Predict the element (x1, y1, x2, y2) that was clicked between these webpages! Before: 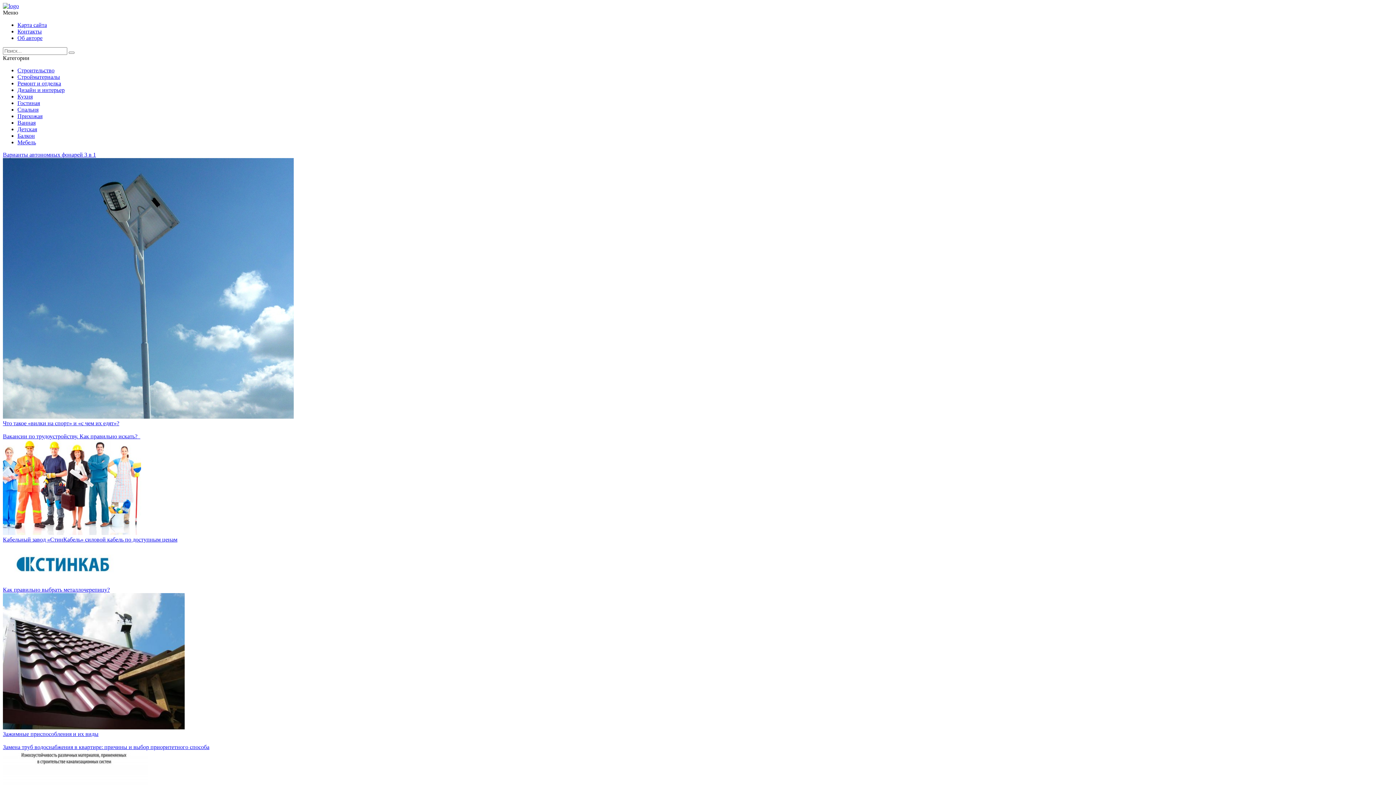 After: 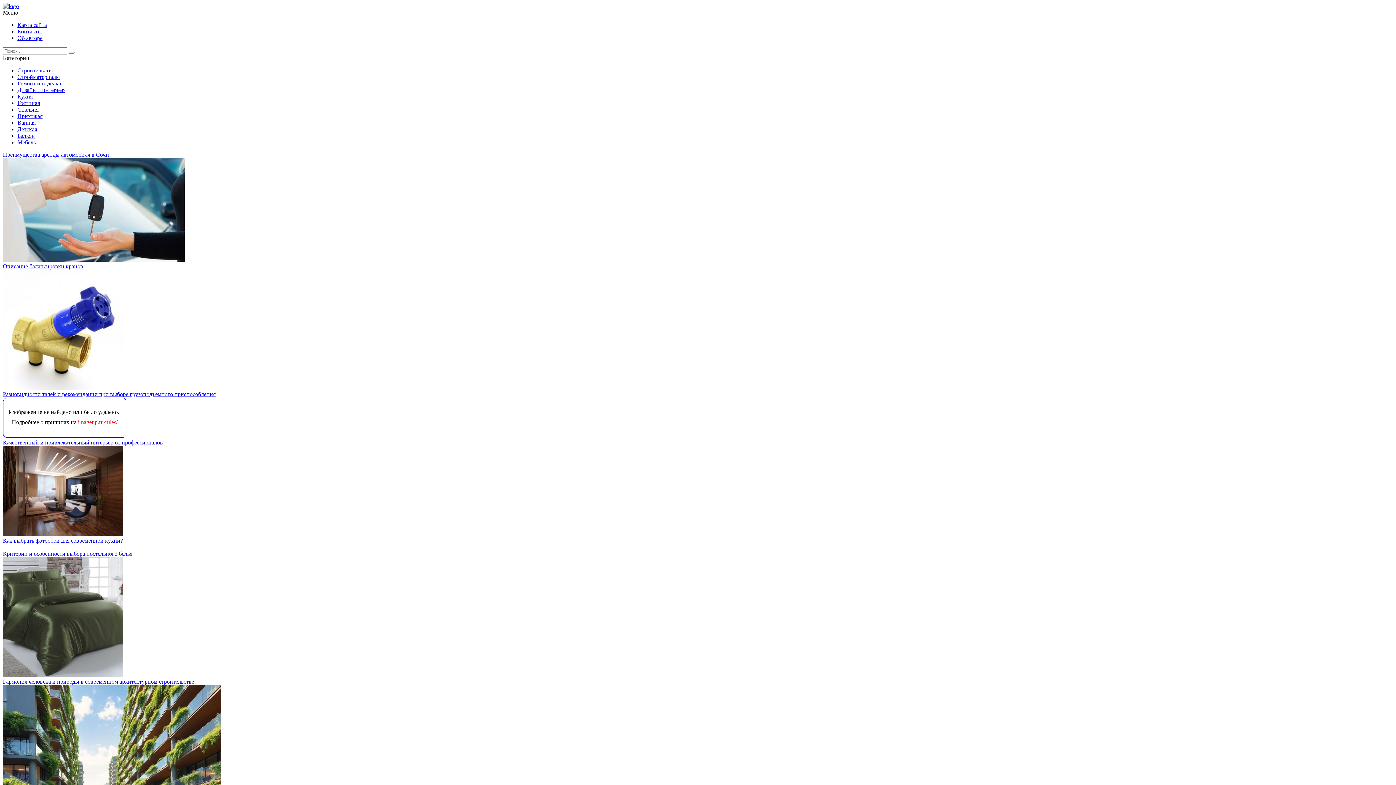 Action: label: Кабельный завод «СтинКабель» силовой кабель по доступным ценам bbox: (2, 536, 1393, 543)